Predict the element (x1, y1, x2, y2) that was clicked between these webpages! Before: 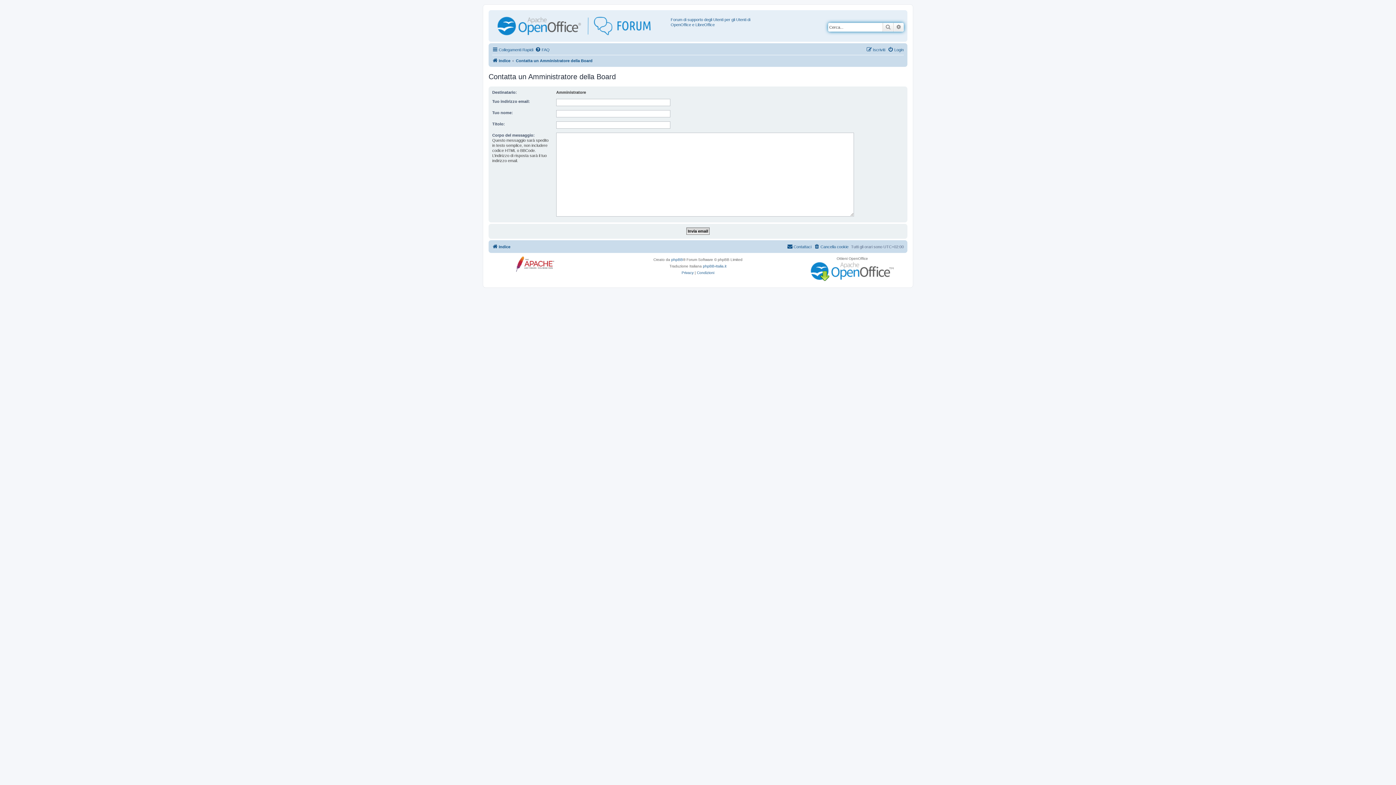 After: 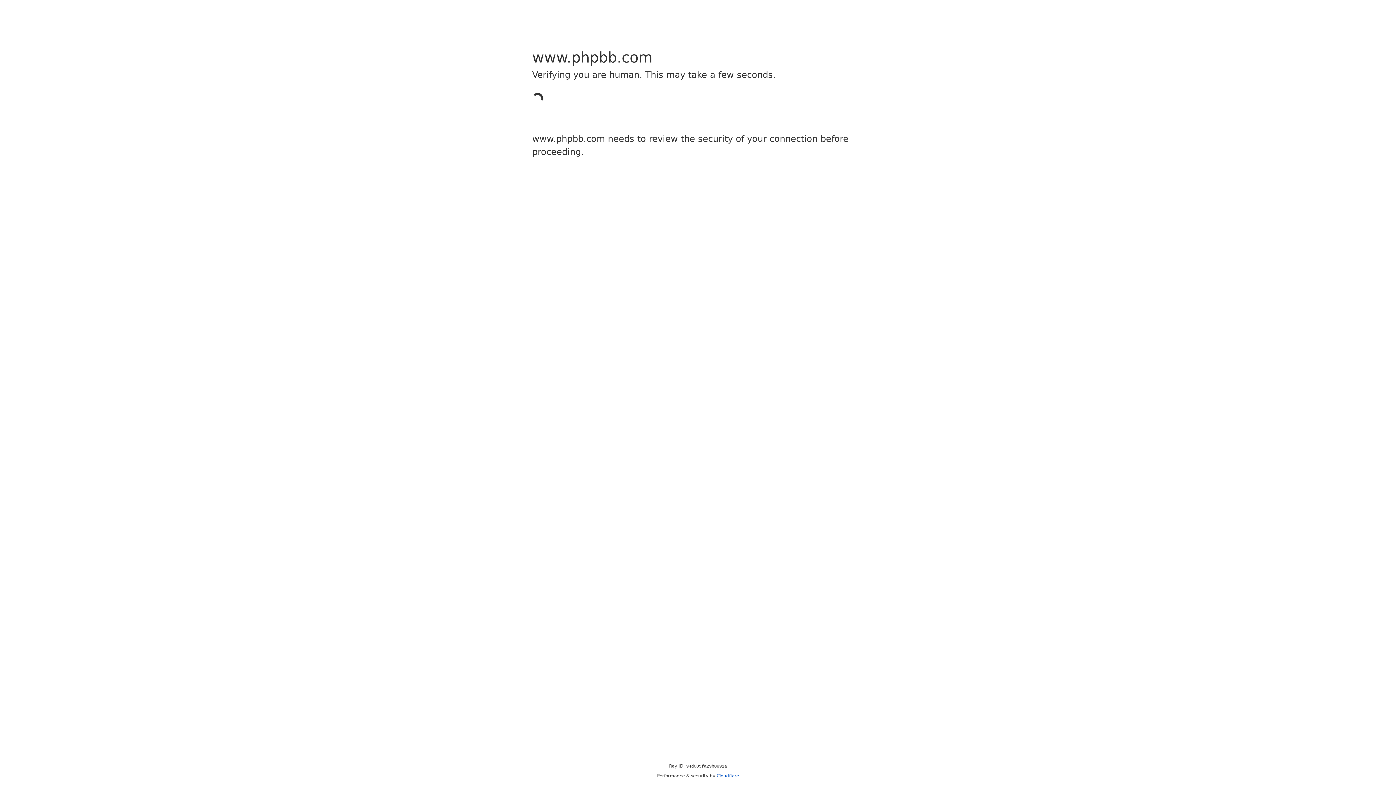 Action: bbox: (671, 256, 683, 263) label: phpBB